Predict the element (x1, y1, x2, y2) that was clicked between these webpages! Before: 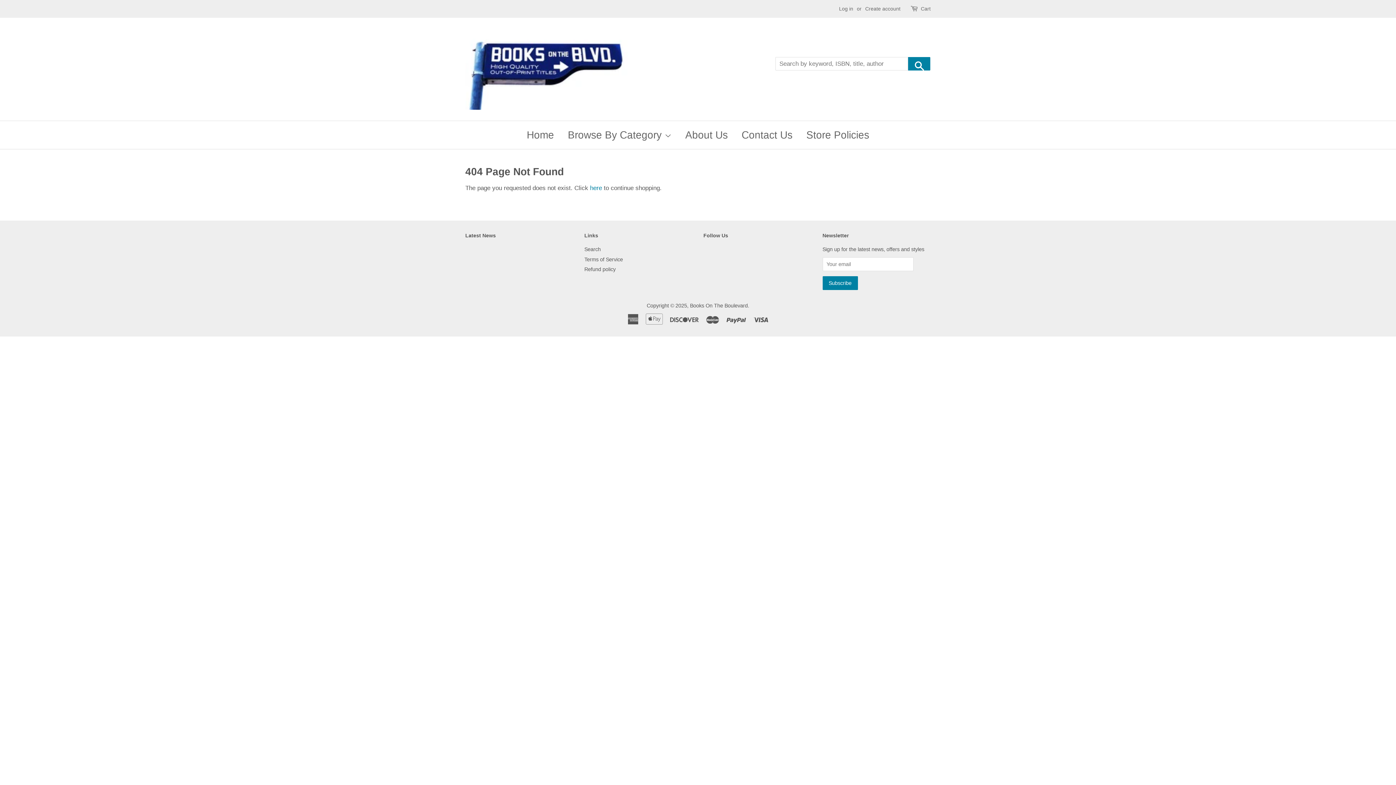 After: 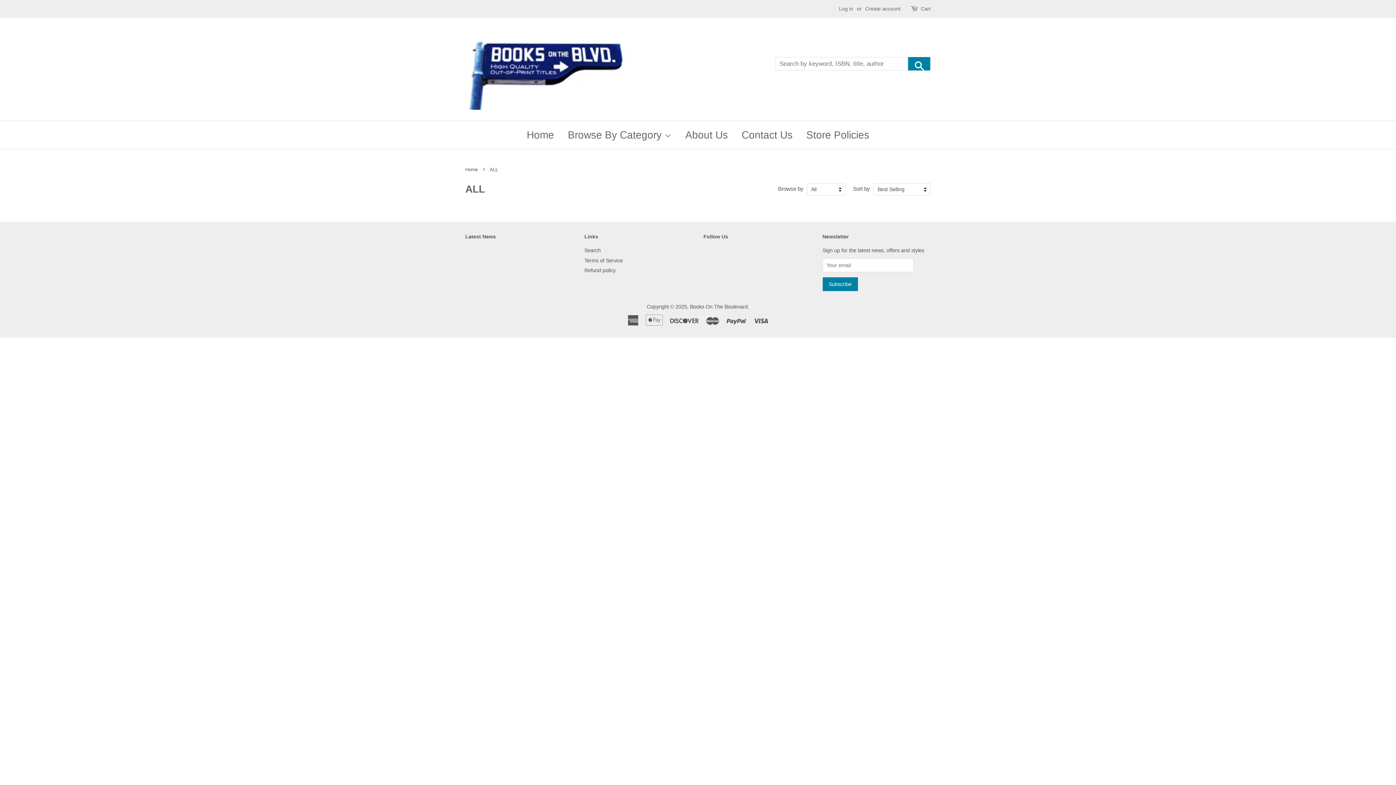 Action: label: here bbox: (590, 184, 602, 191)